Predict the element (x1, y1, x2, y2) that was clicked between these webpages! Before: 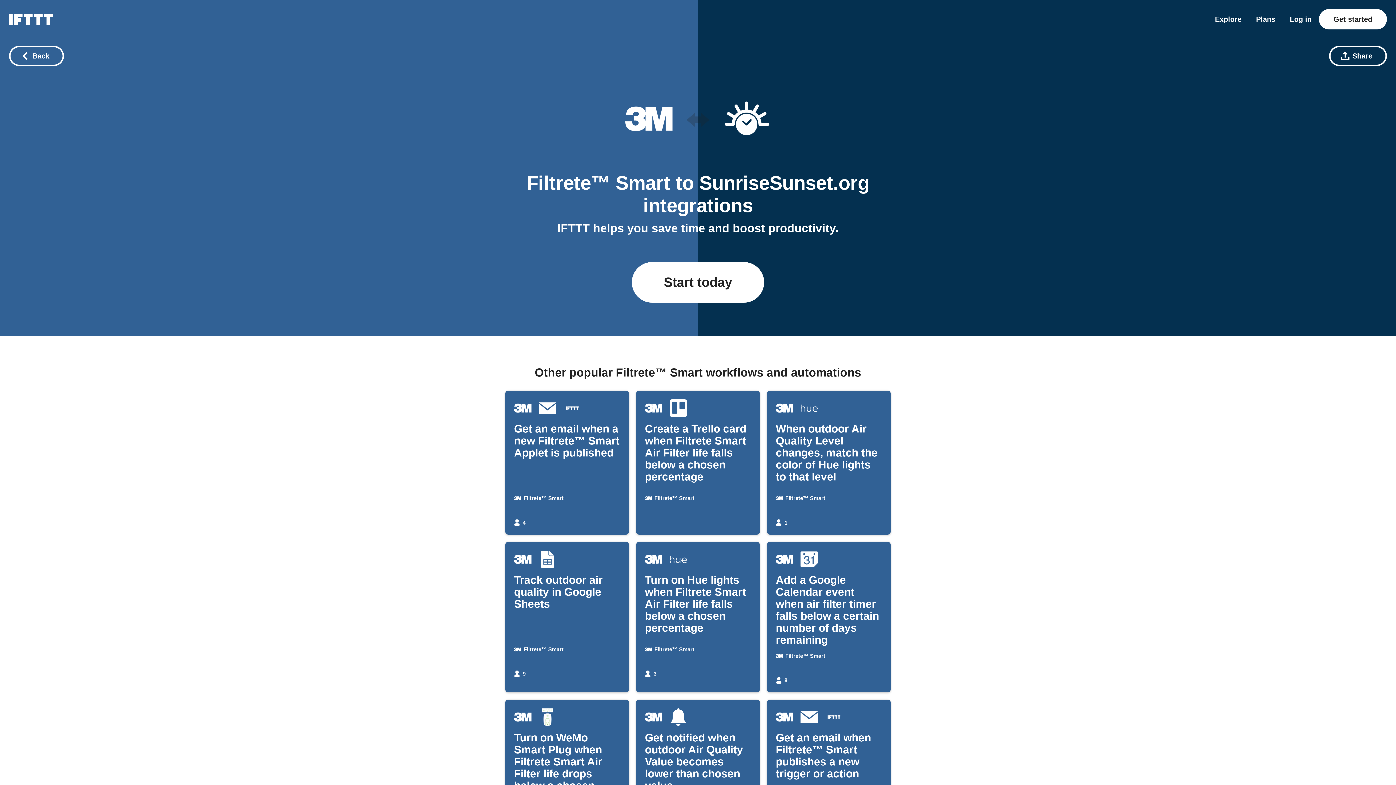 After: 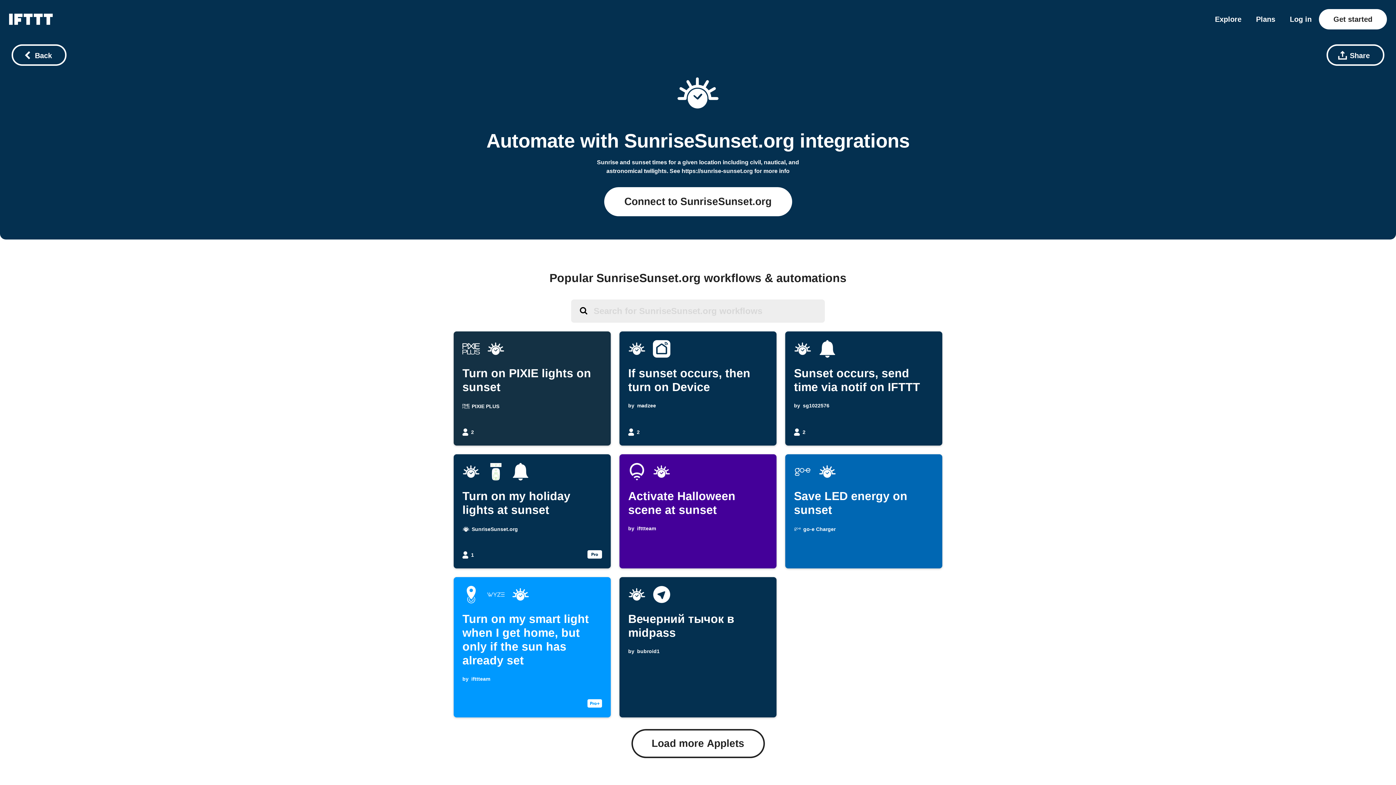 Action: bbox: (699, 172, 869, 193) label: SunriseSunset.org